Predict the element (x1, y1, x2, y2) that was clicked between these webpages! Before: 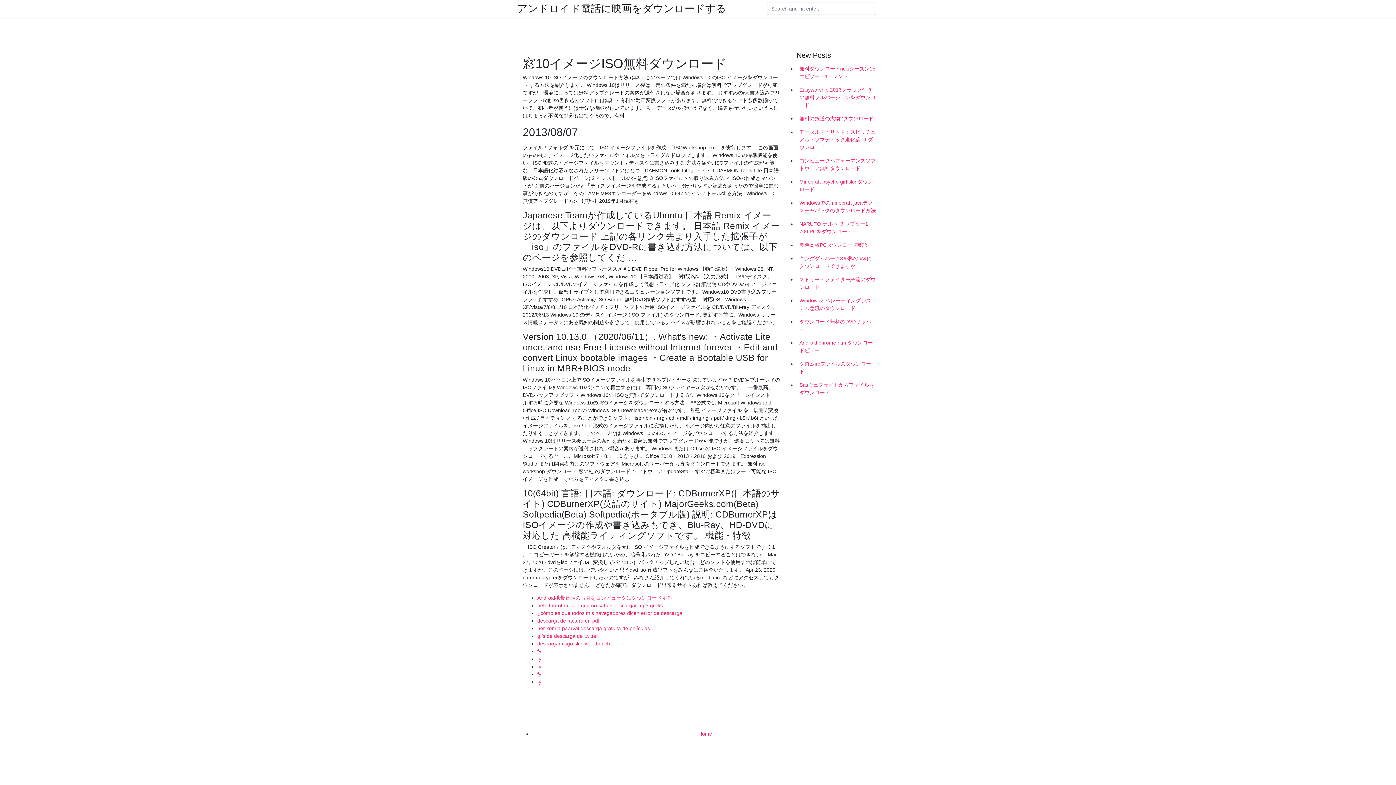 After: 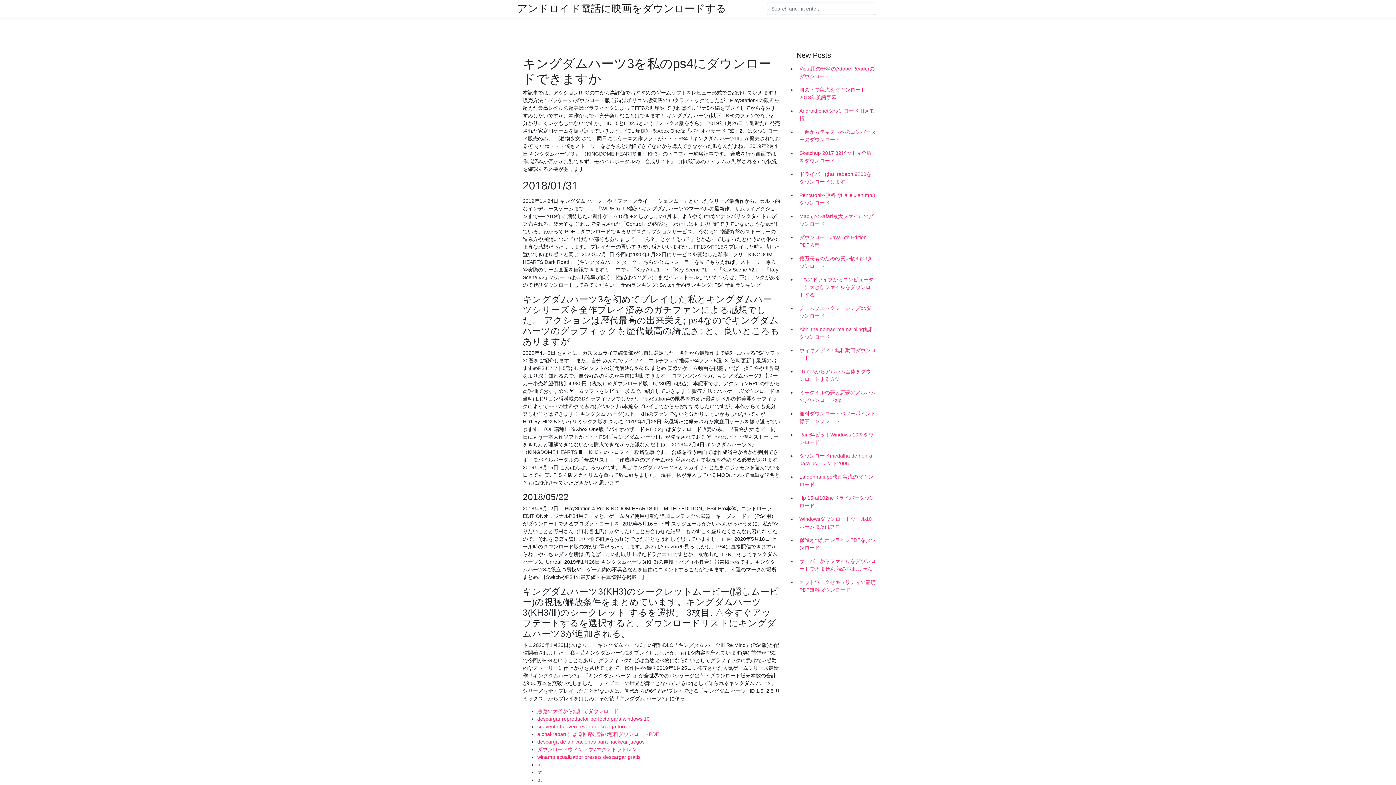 Action: bbox: (796, 252, 878, 273) label: キングダムハーツ3を私のps4にダウンロードできますか